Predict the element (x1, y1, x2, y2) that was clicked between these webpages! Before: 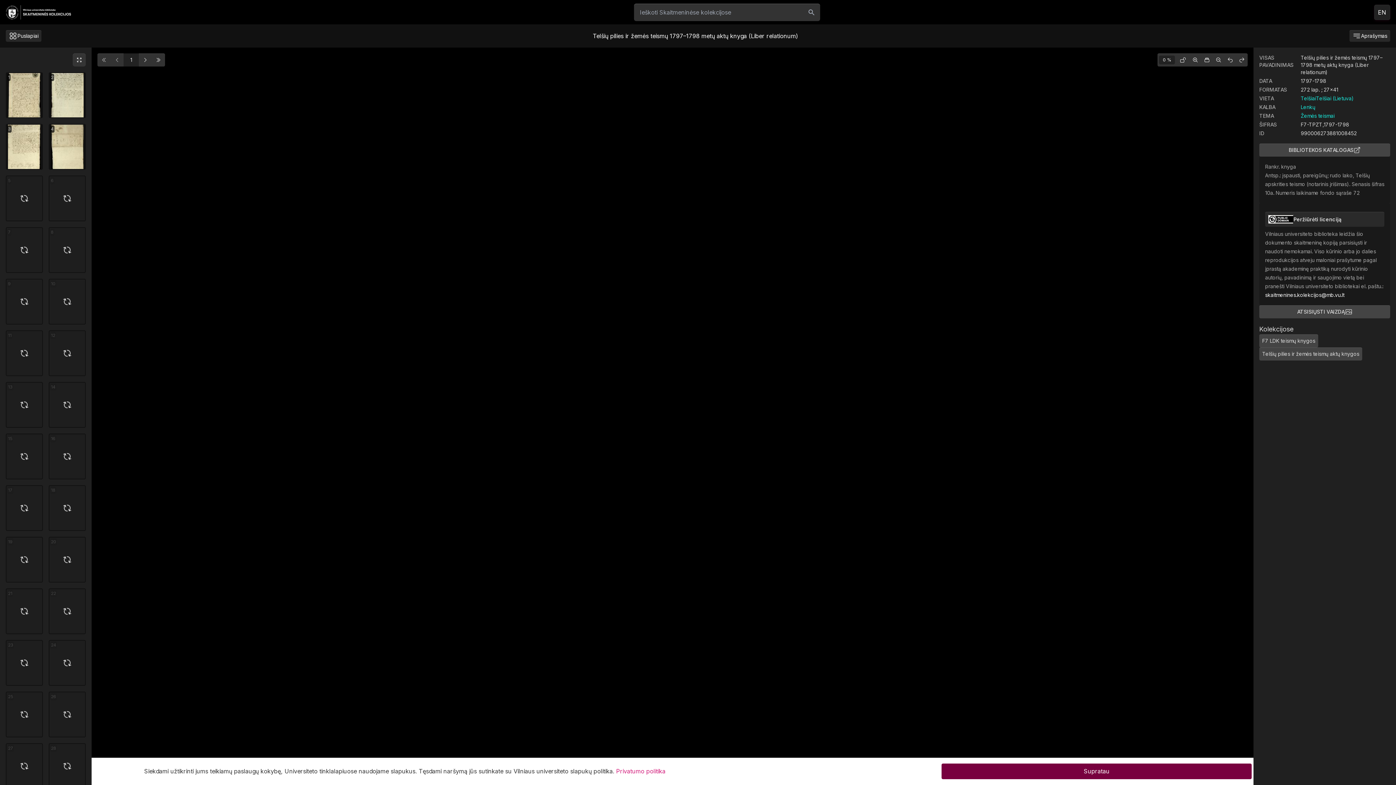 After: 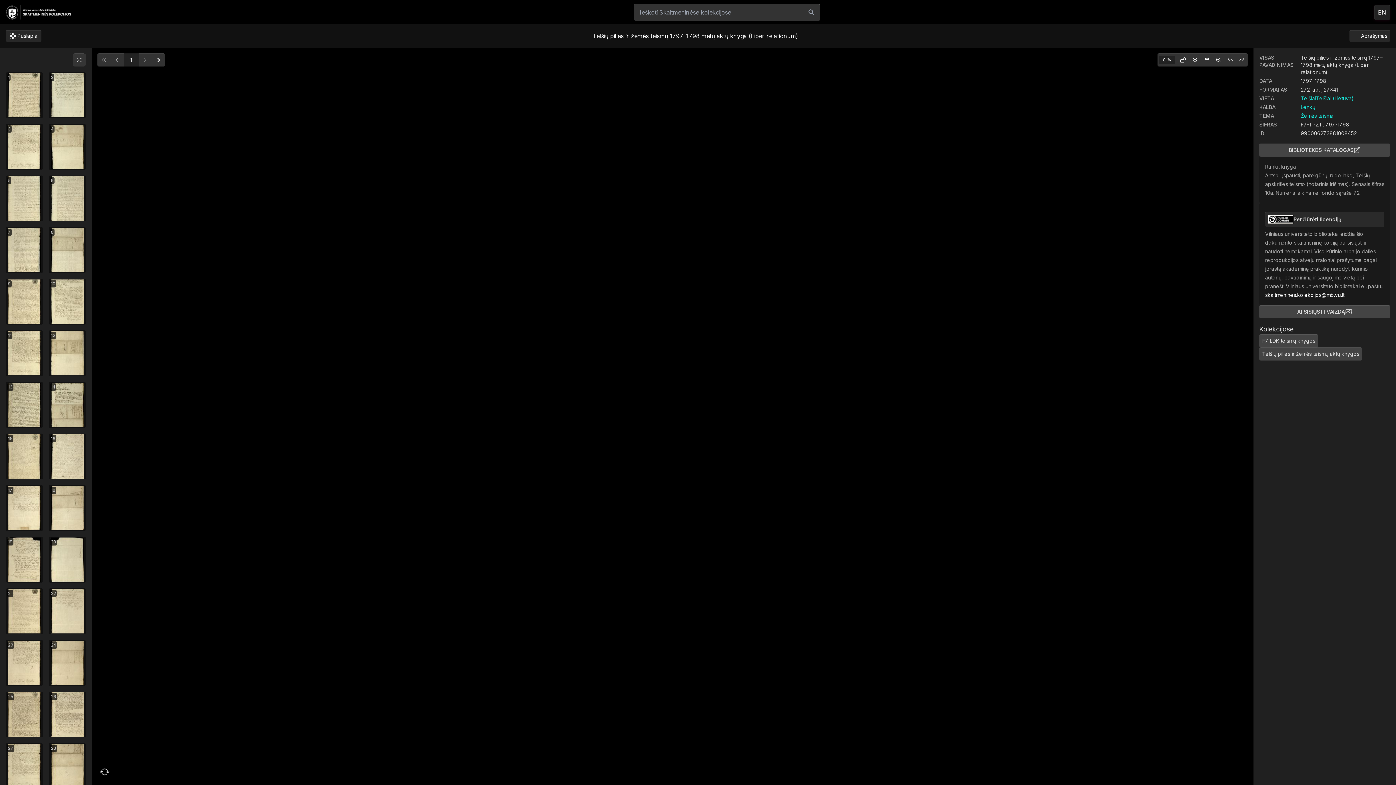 Action: bbox: (941, 763, 1252, 779) label: Supratau